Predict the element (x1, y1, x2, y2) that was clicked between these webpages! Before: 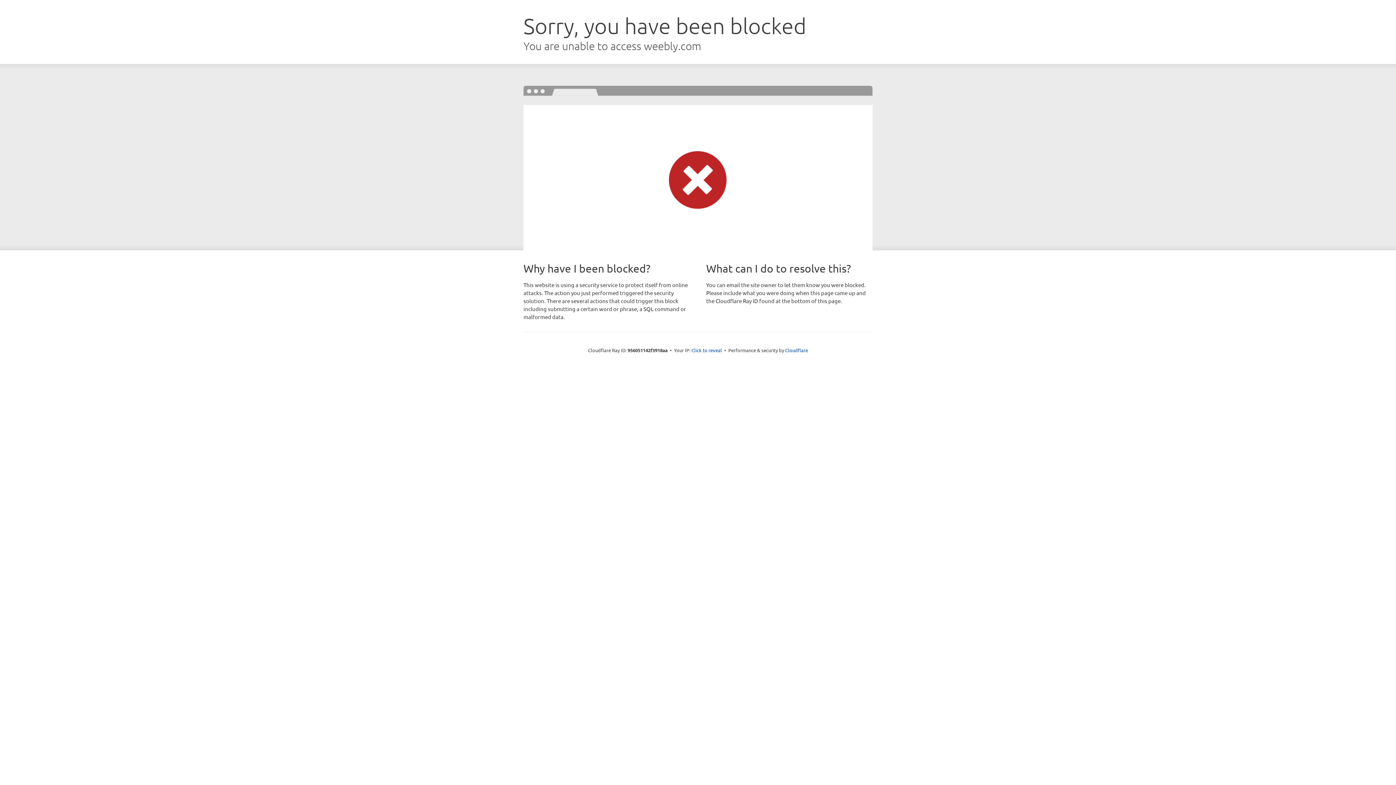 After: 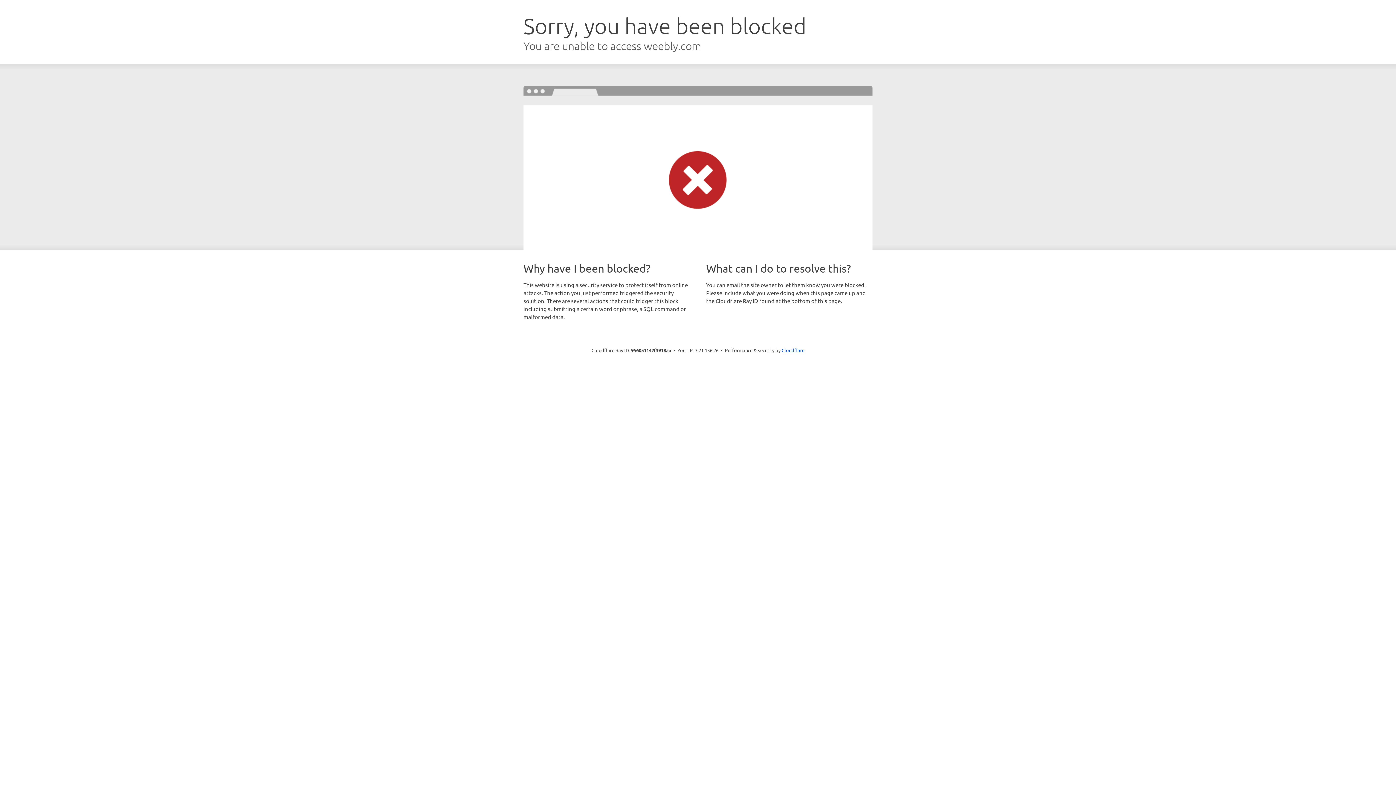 Action: label: Click to reveal bbox: (691, 346, 722, 353)